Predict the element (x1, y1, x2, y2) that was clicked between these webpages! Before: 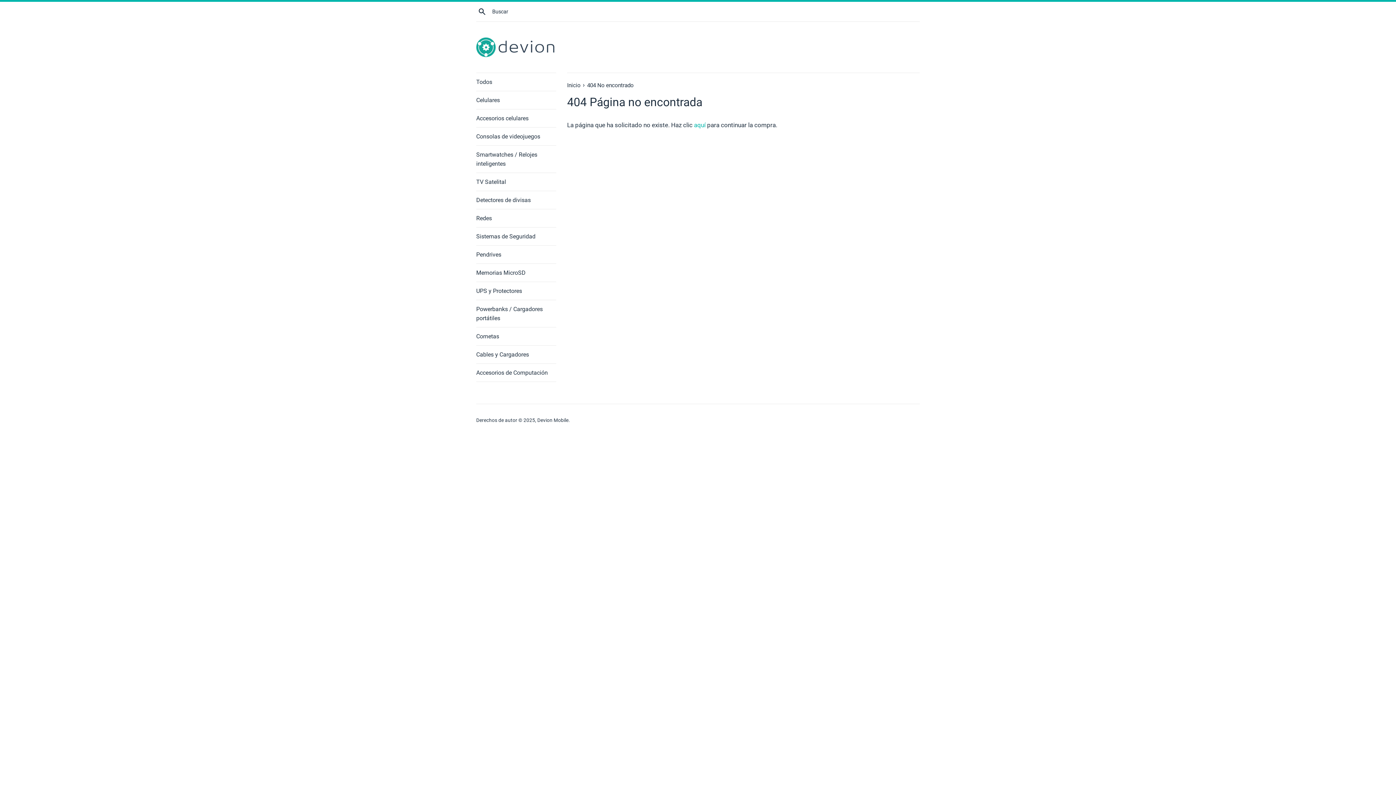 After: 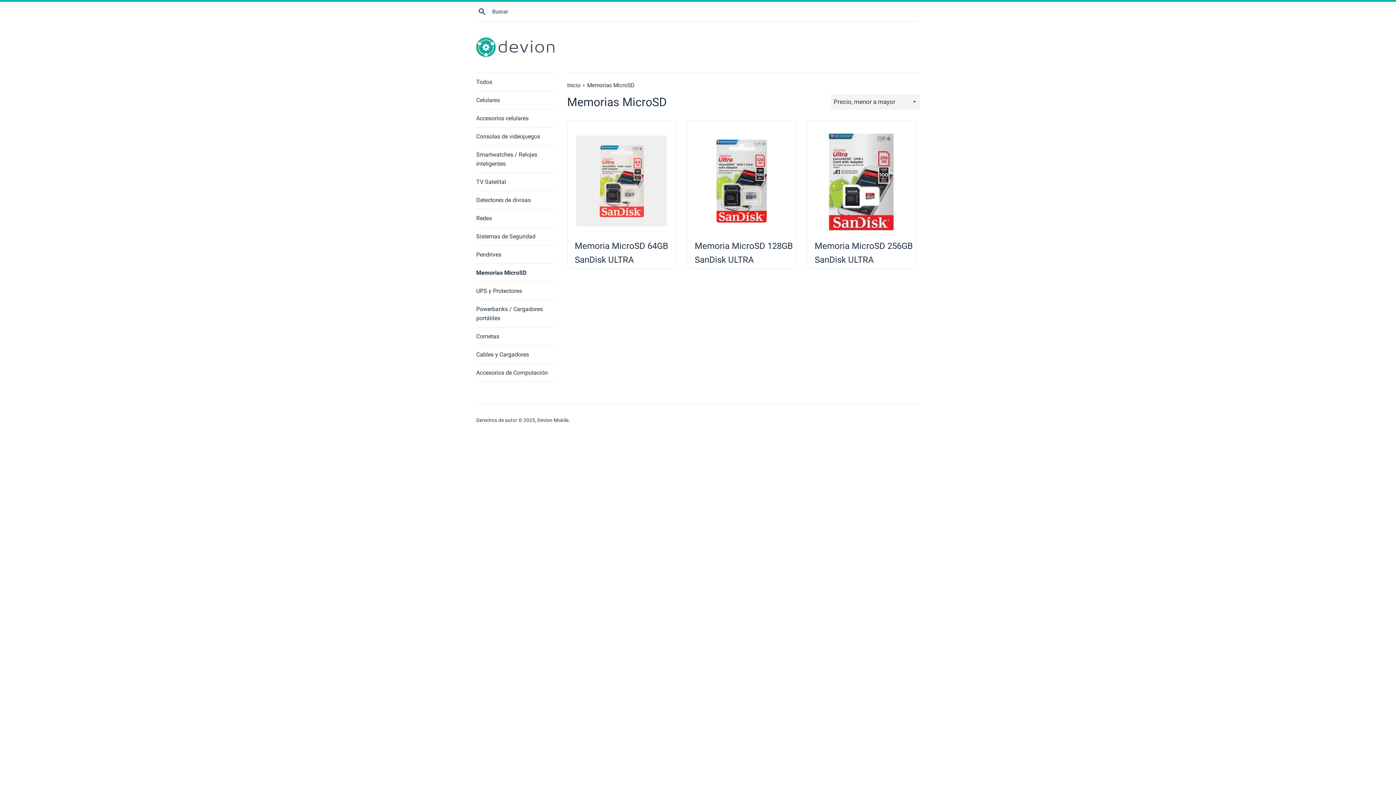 Action: label: Memorias MicroSD bbox: (476, 264, 556, 281)